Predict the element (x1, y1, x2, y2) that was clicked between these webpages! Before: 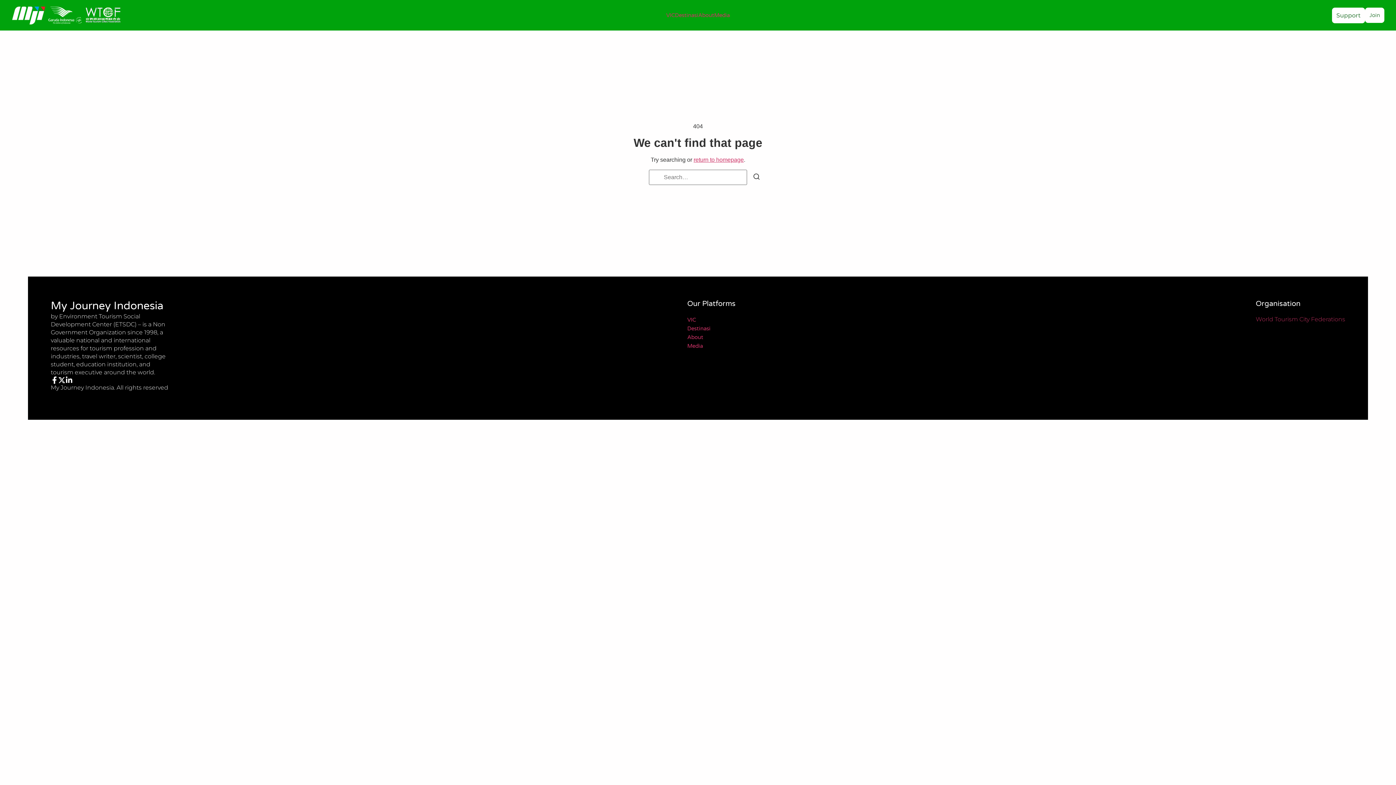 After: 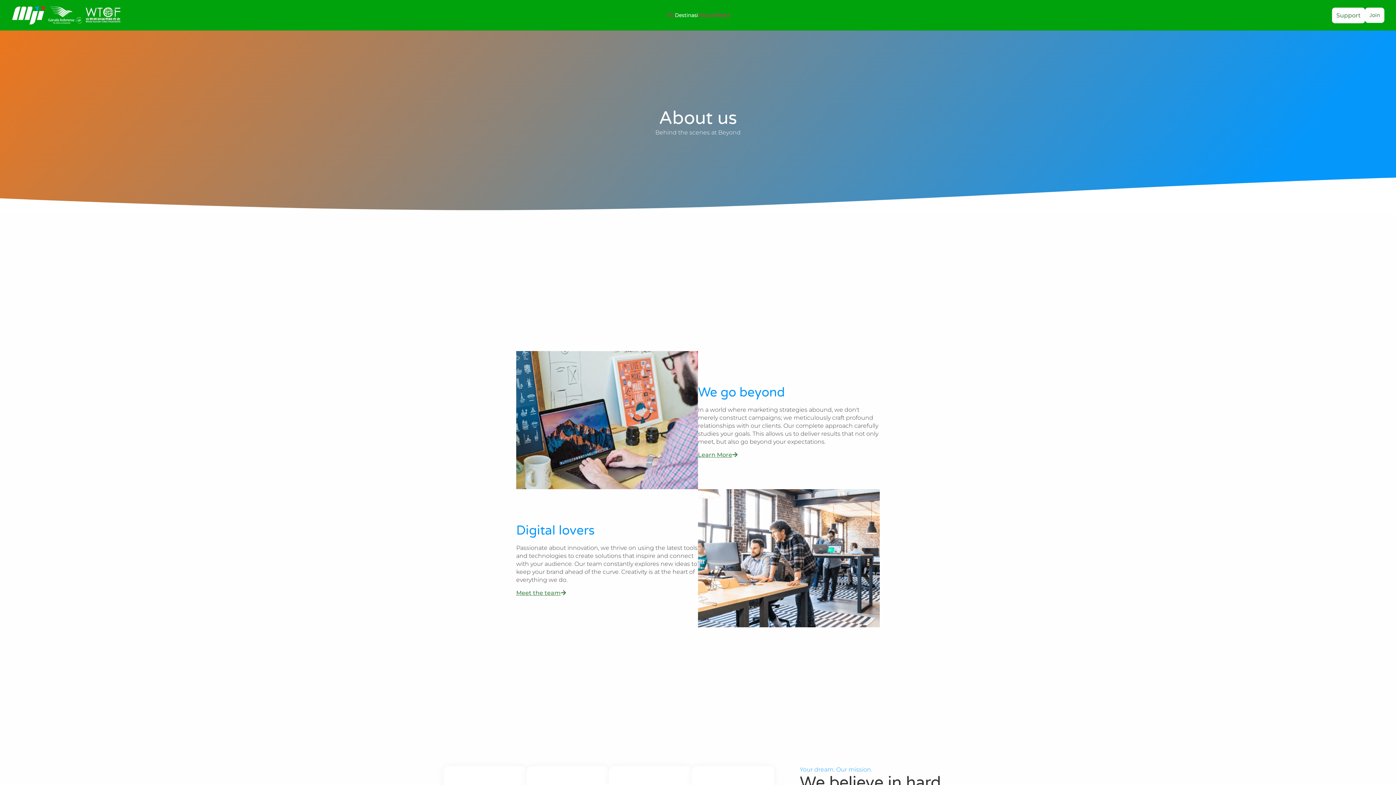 Action: label: Destinasi bbox: (687, 325, 710, 331)